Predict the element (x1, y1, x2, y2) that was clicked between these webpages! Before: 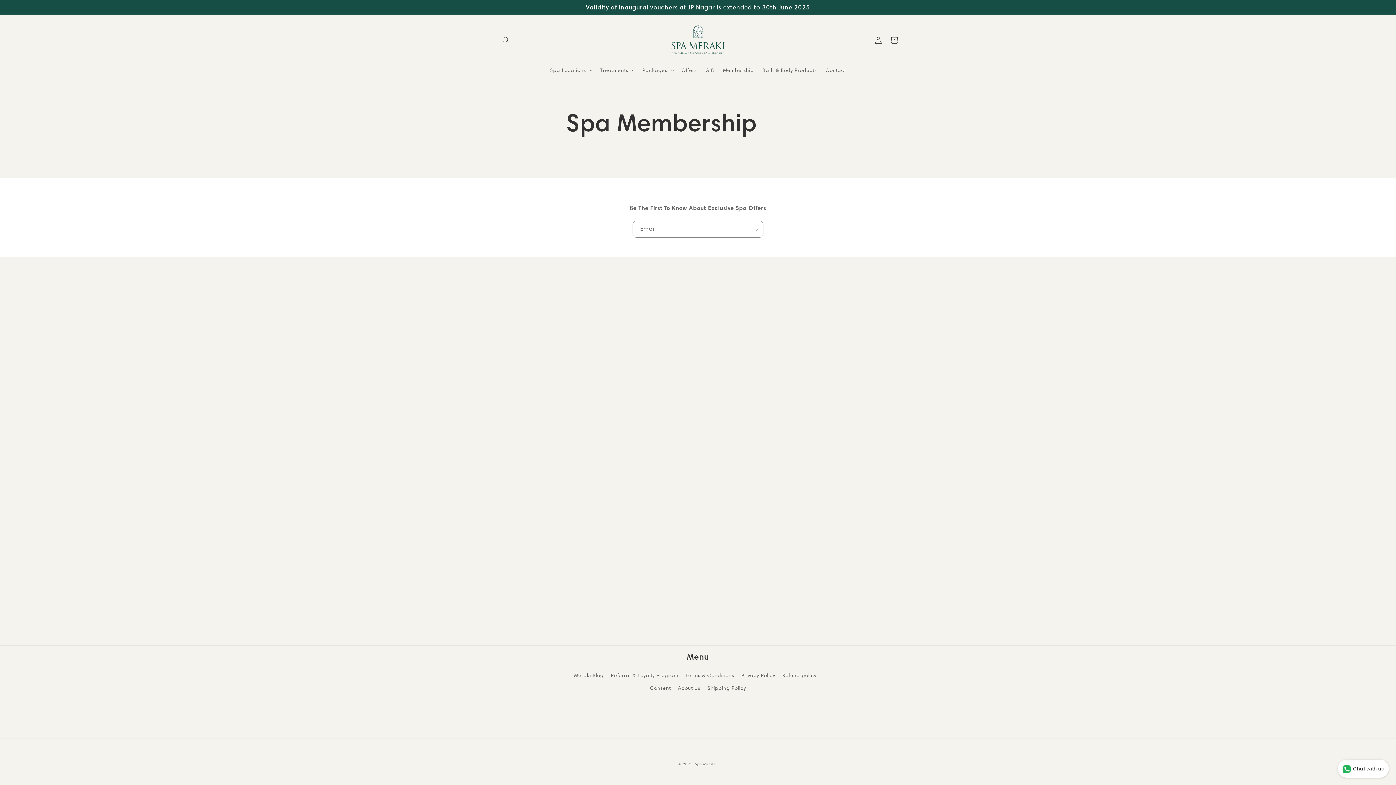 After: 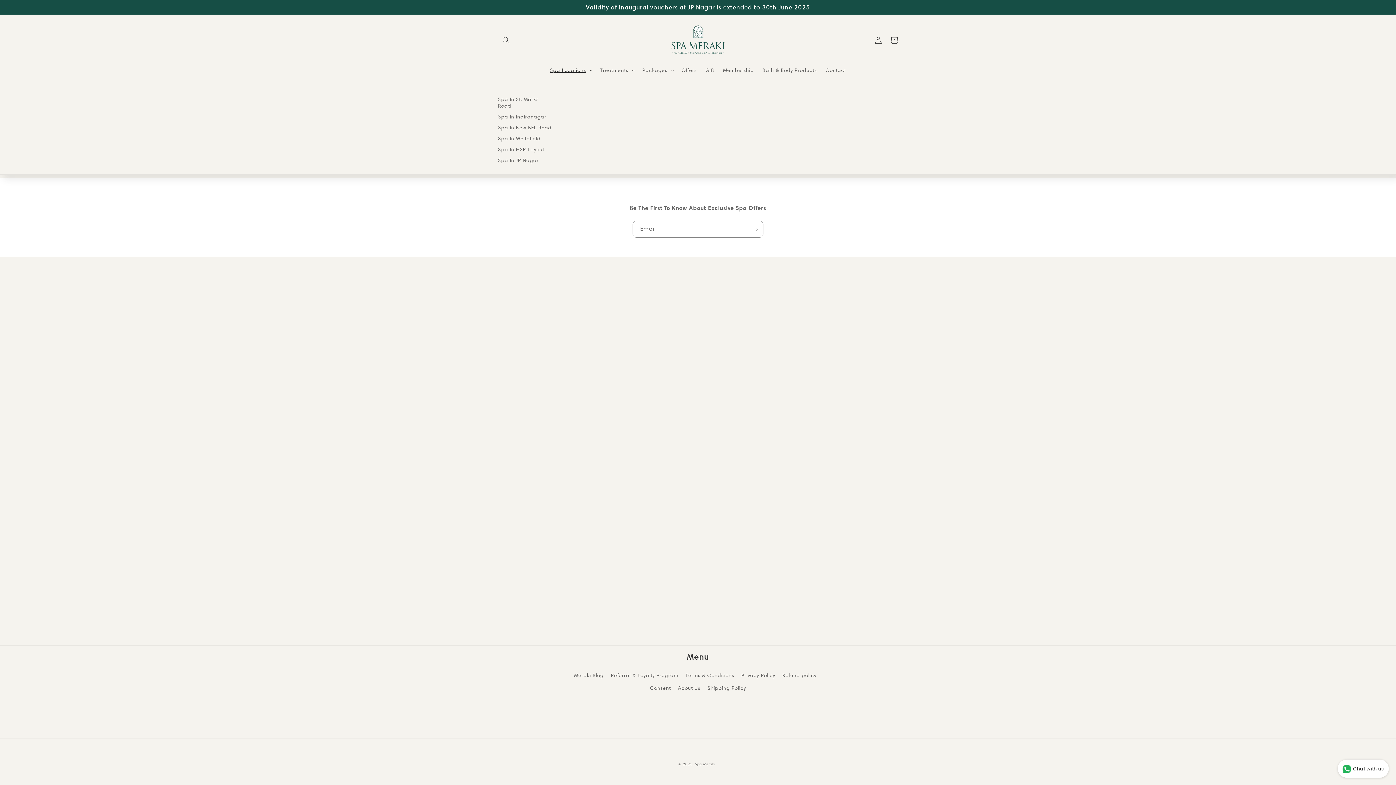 Action: bbox: (545, 62, 595, 77) label: Spa Locations